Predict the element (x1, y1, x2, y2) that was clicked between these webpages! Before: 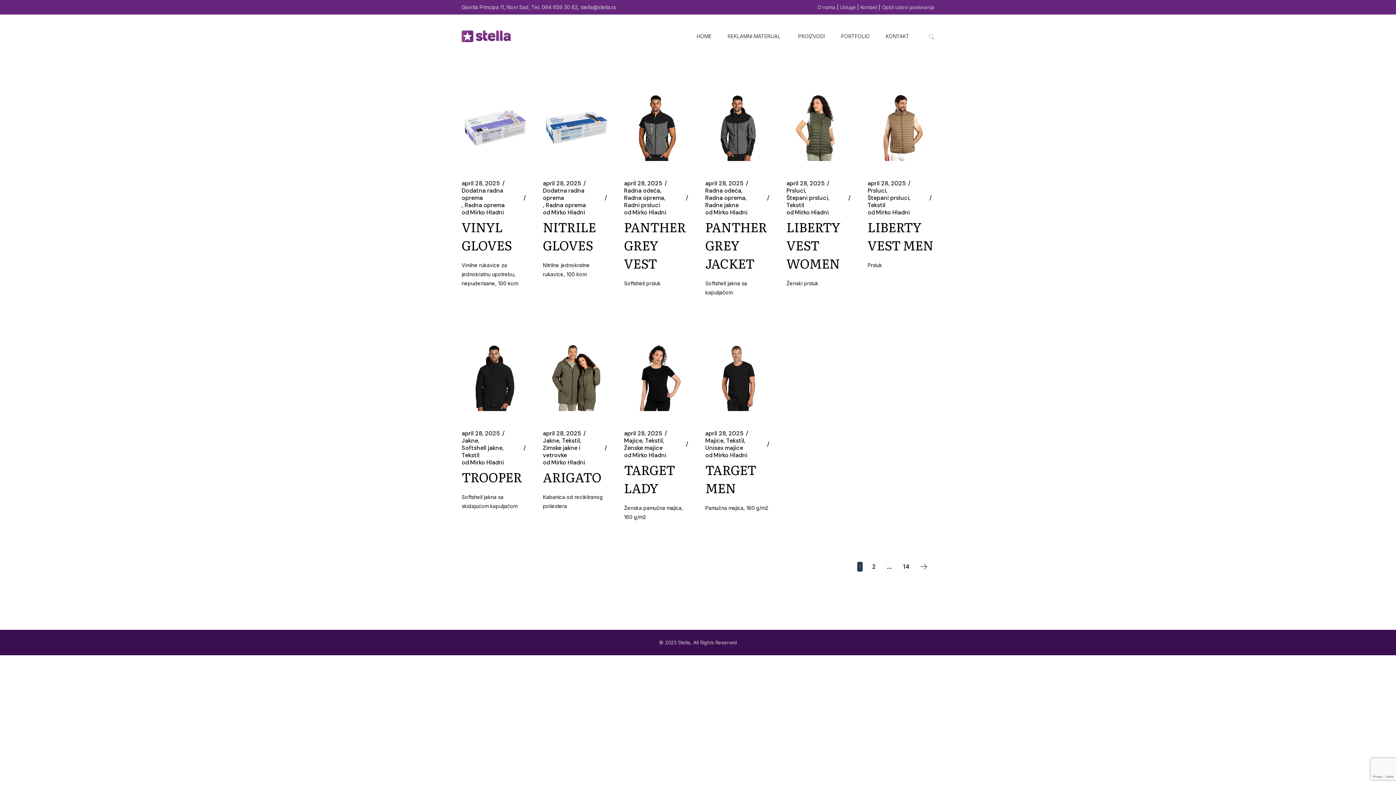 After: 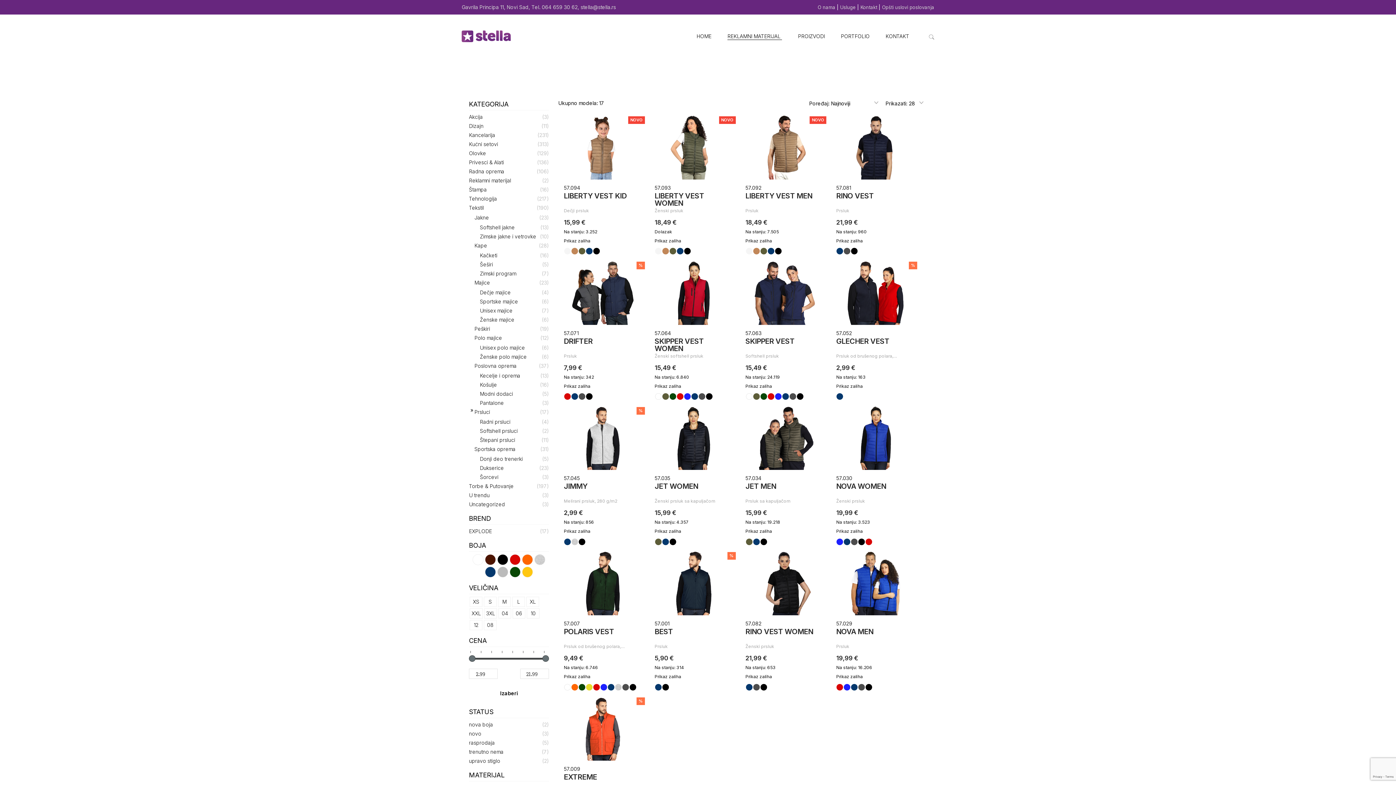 Action: bbox: (867, 187, 886, 194) label: Prsluci